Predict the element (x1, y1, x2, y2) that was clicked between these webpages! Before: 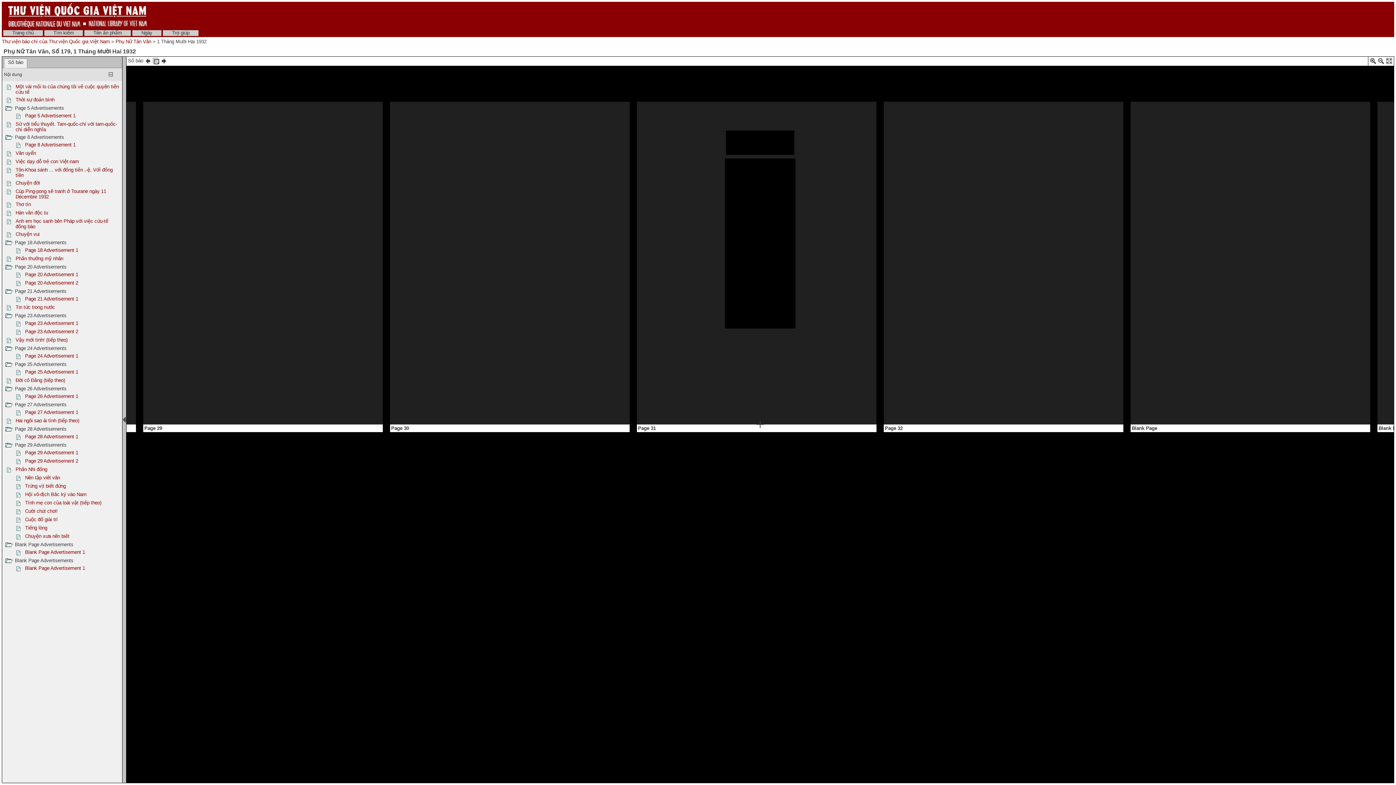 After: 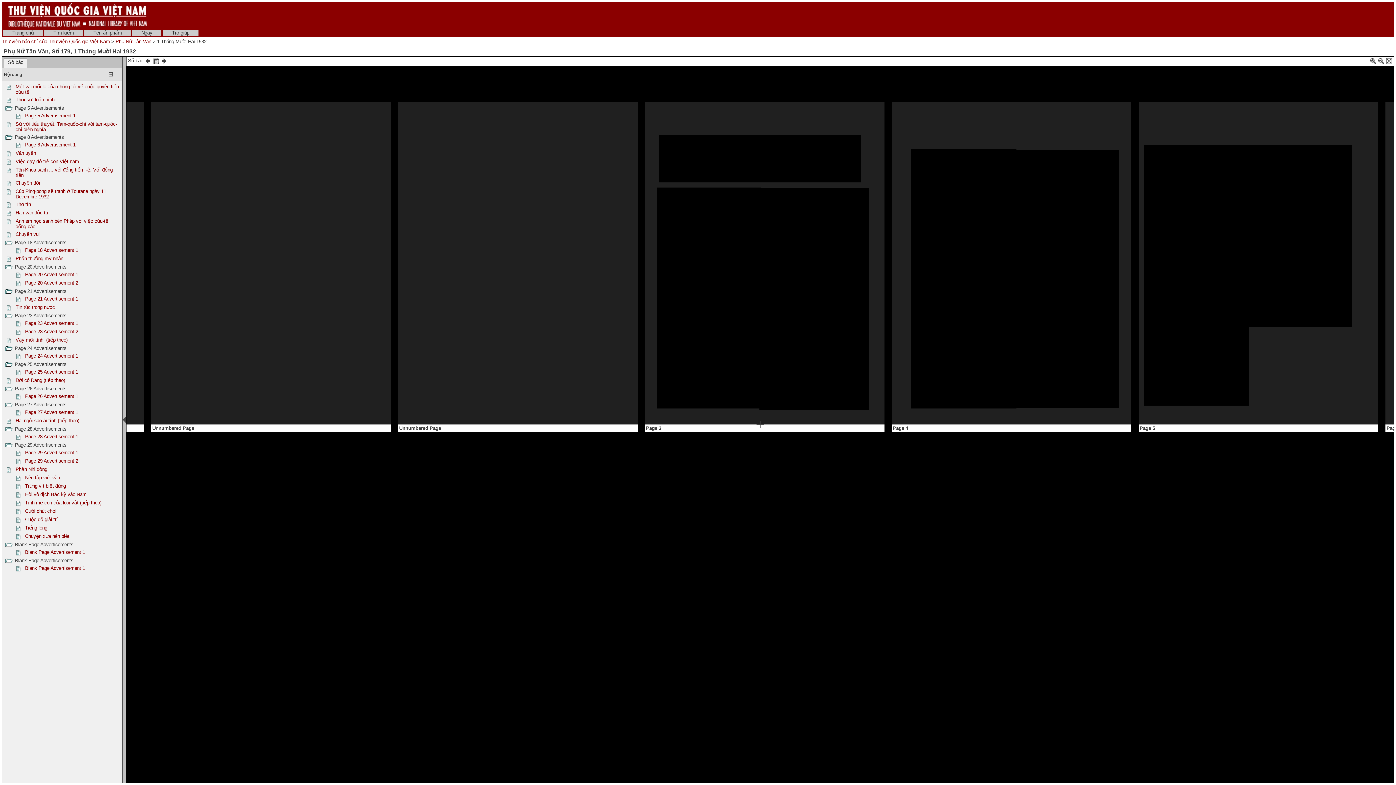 Action: bbox: (5, 98, 13, 104)